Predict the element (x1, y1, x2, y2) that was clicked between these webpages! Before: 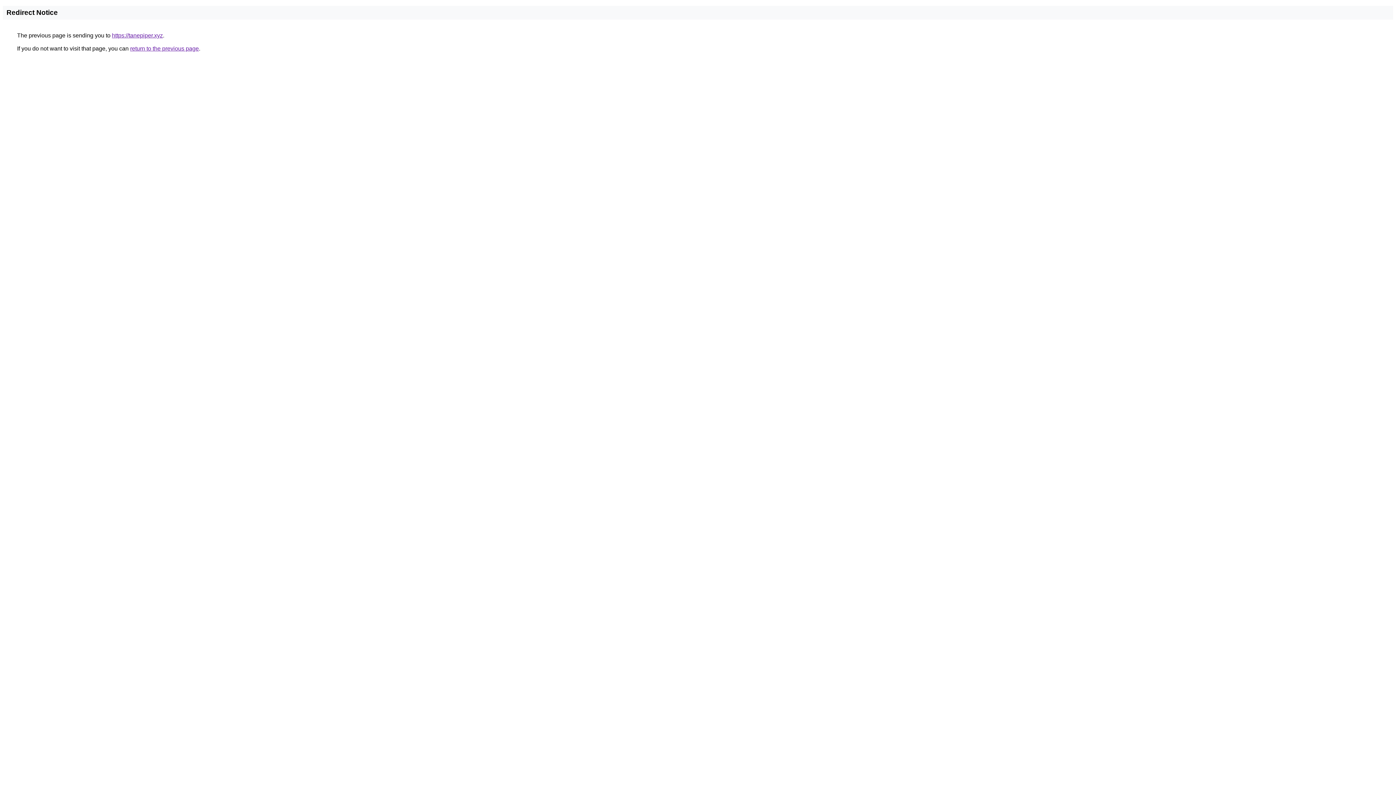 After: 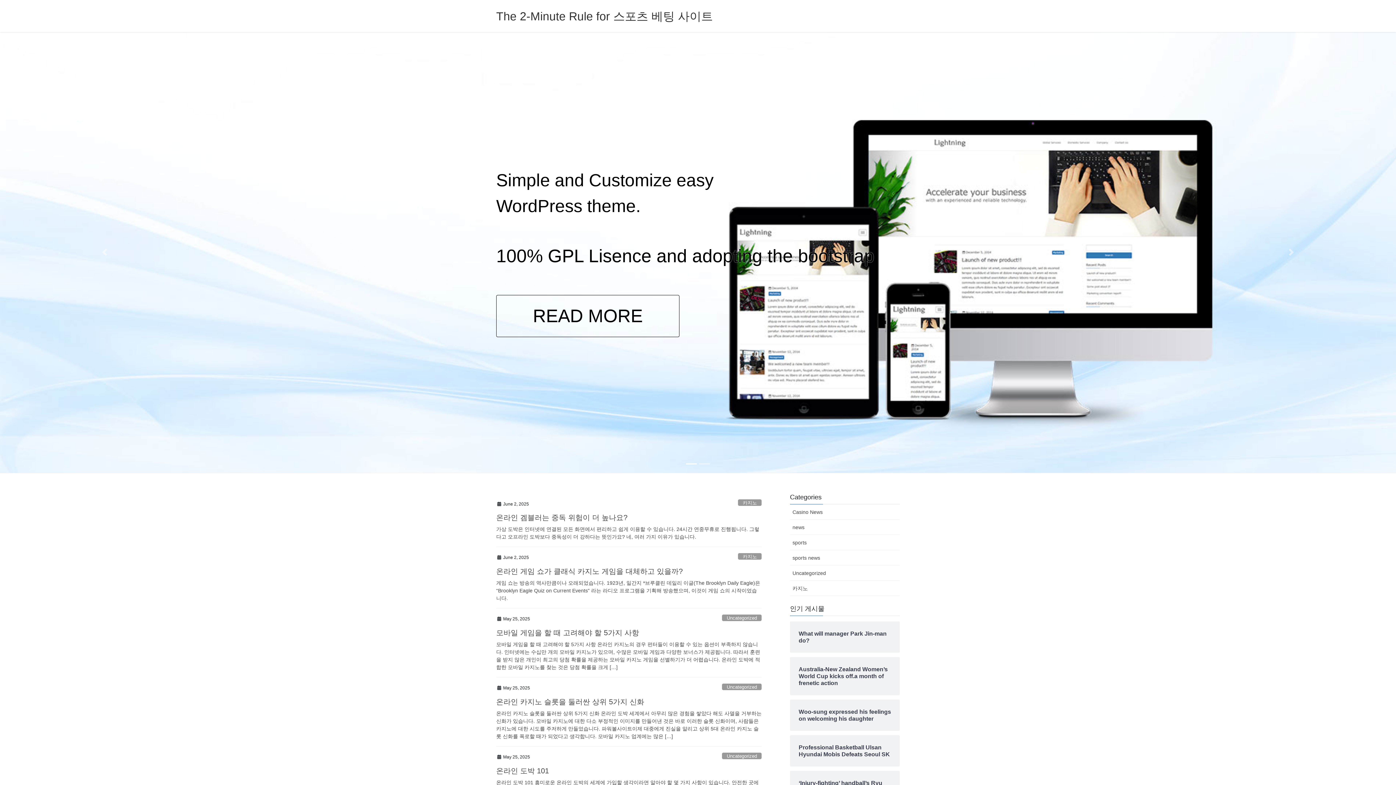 Action: label: https://tanepiper.xyz bbox: (112, 32, 162, 38)